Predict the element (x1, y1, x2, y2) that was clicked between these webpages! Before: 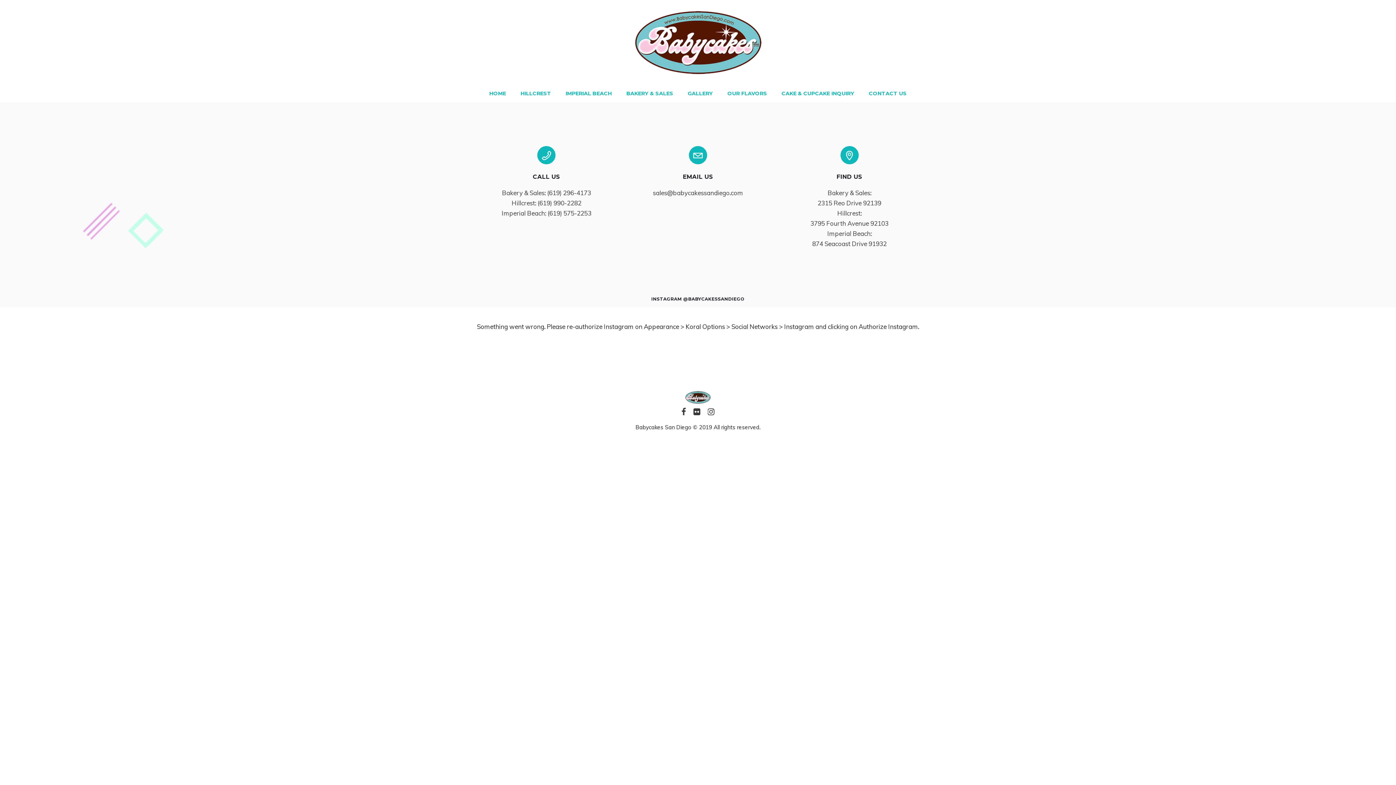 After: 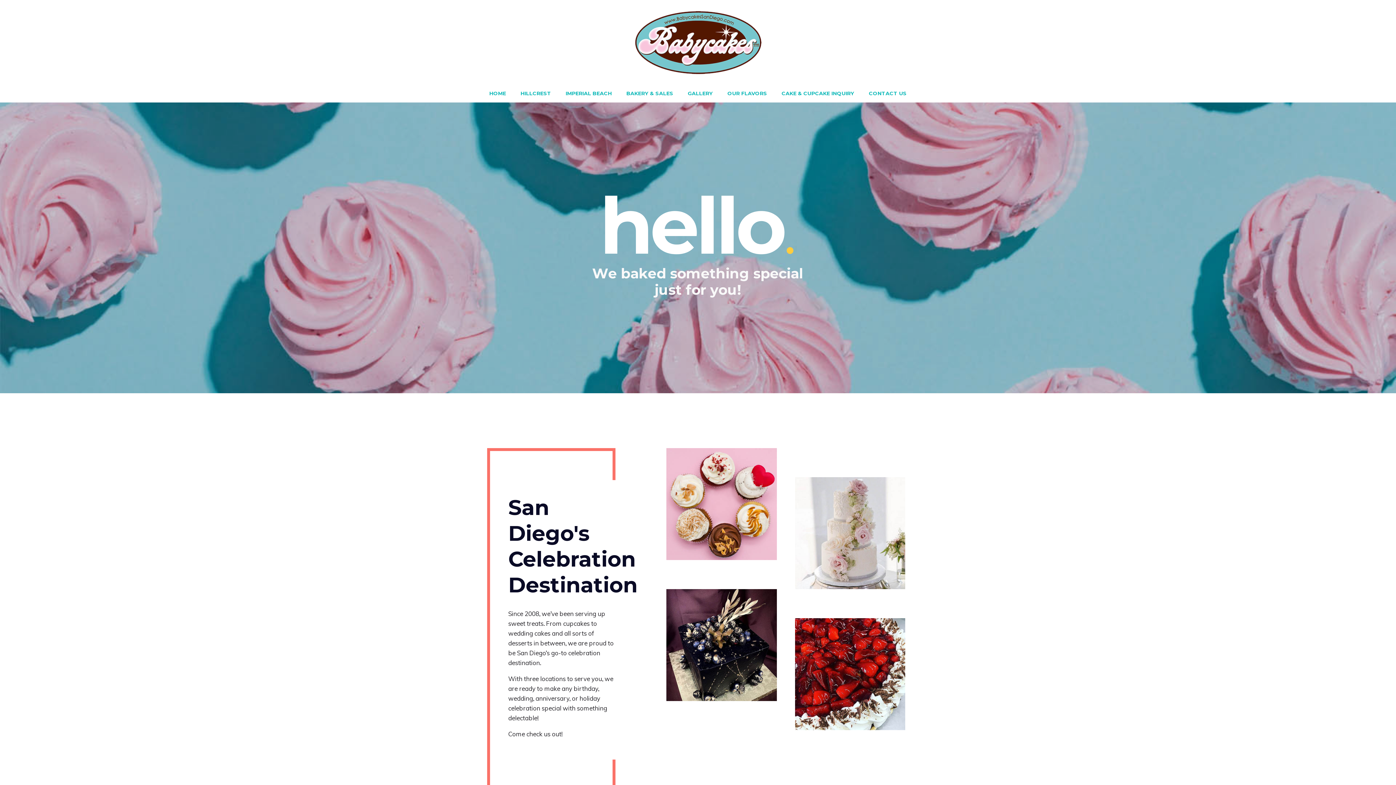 Action: bbox: (634, 9, 761, 72)